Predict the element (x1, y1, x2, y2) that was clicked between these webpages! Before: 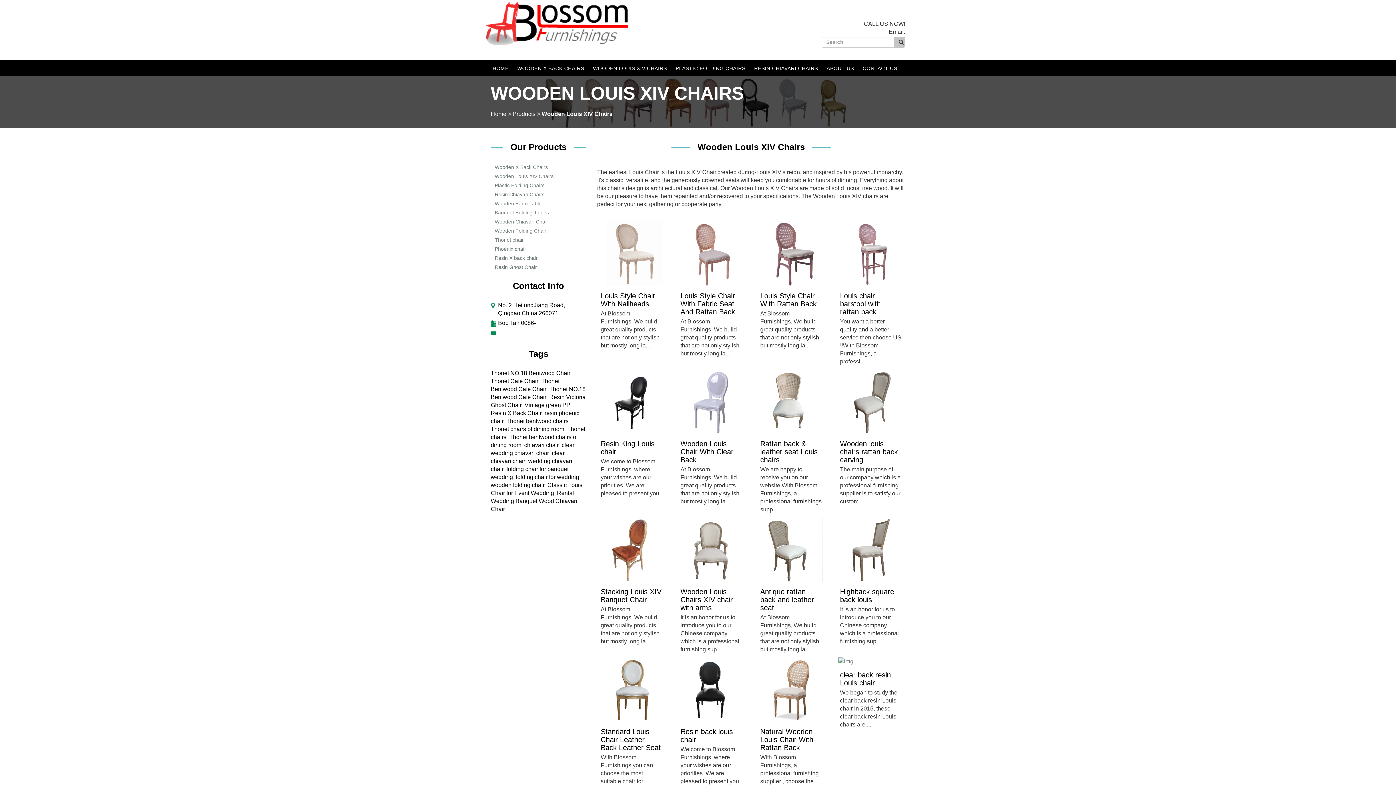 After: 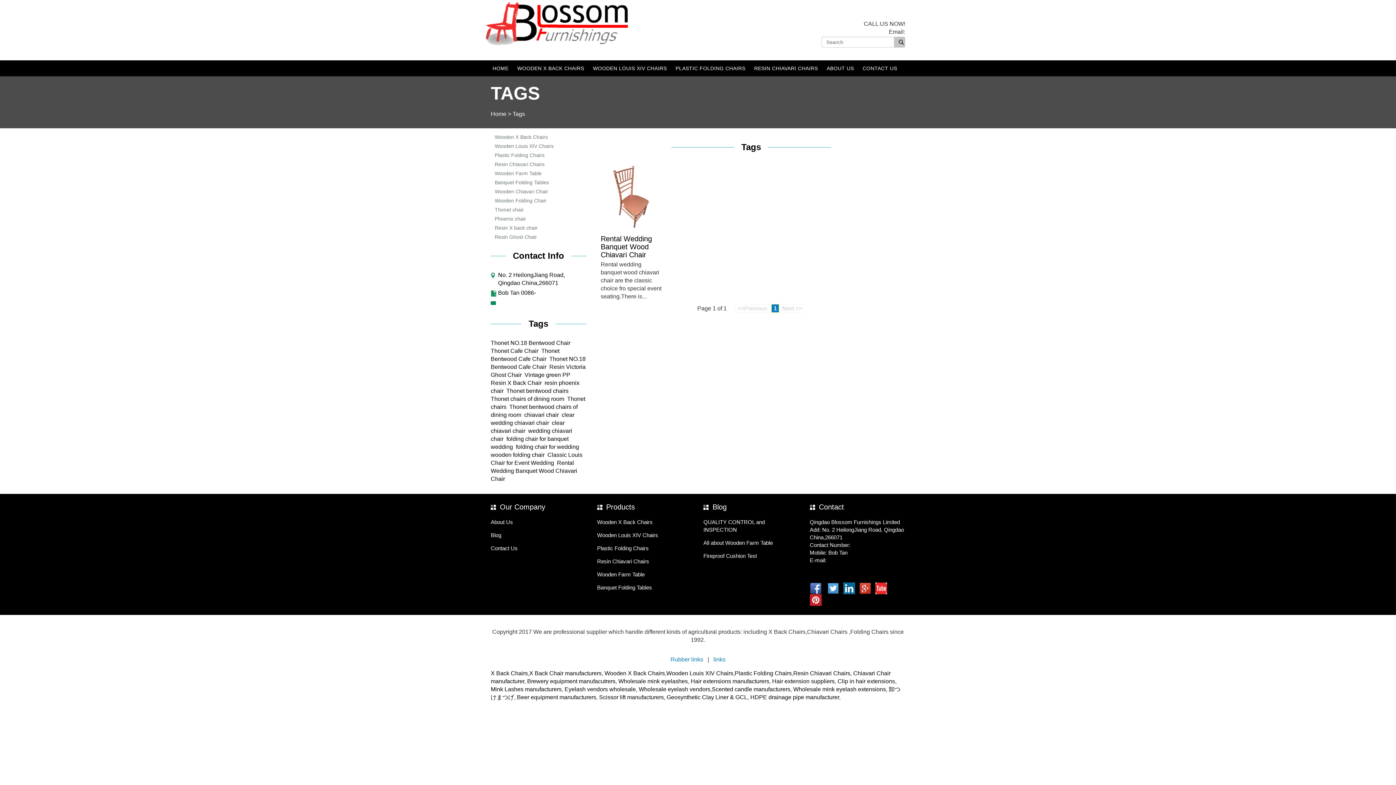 Action: label: Rental Wedding Banquet Wood Chiavari Chair bbox: (490, 490, 577, 512)